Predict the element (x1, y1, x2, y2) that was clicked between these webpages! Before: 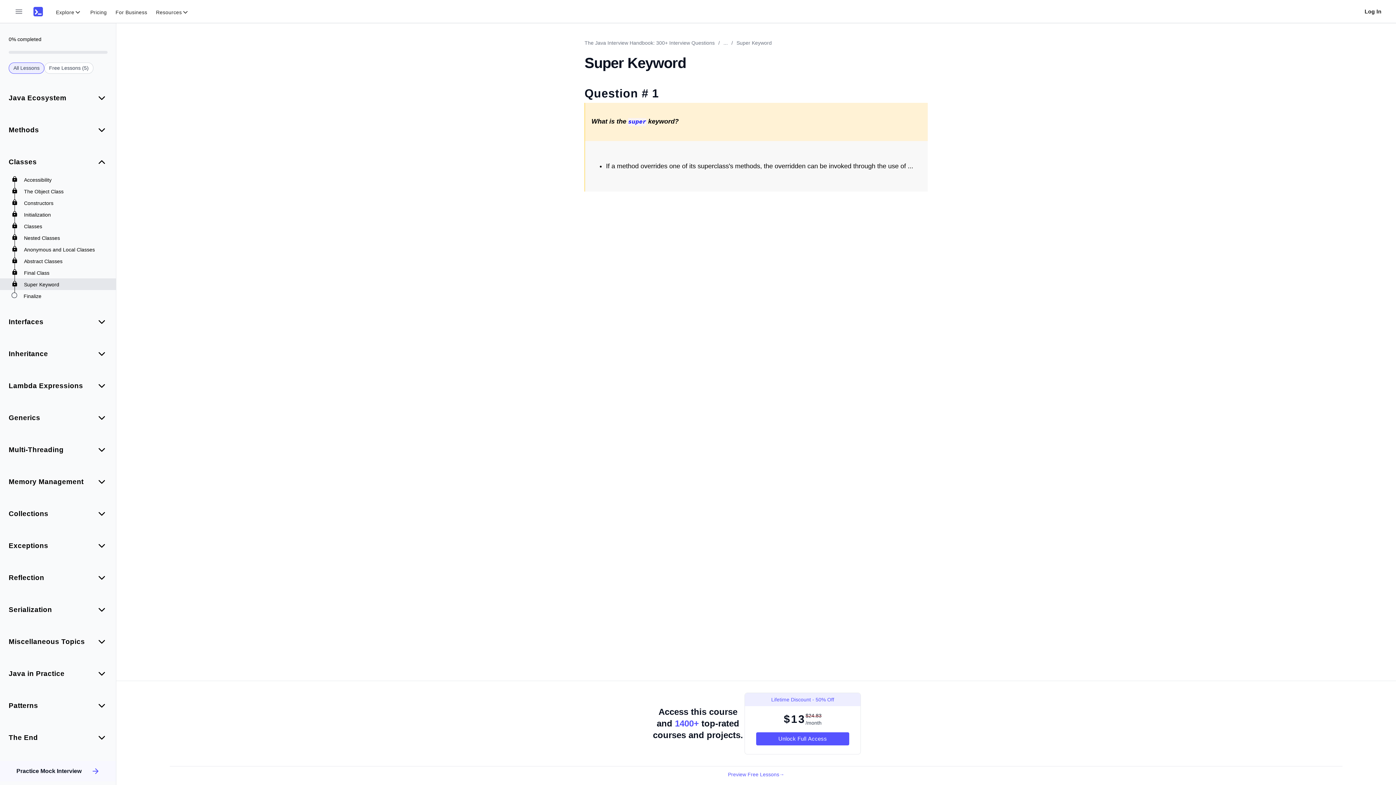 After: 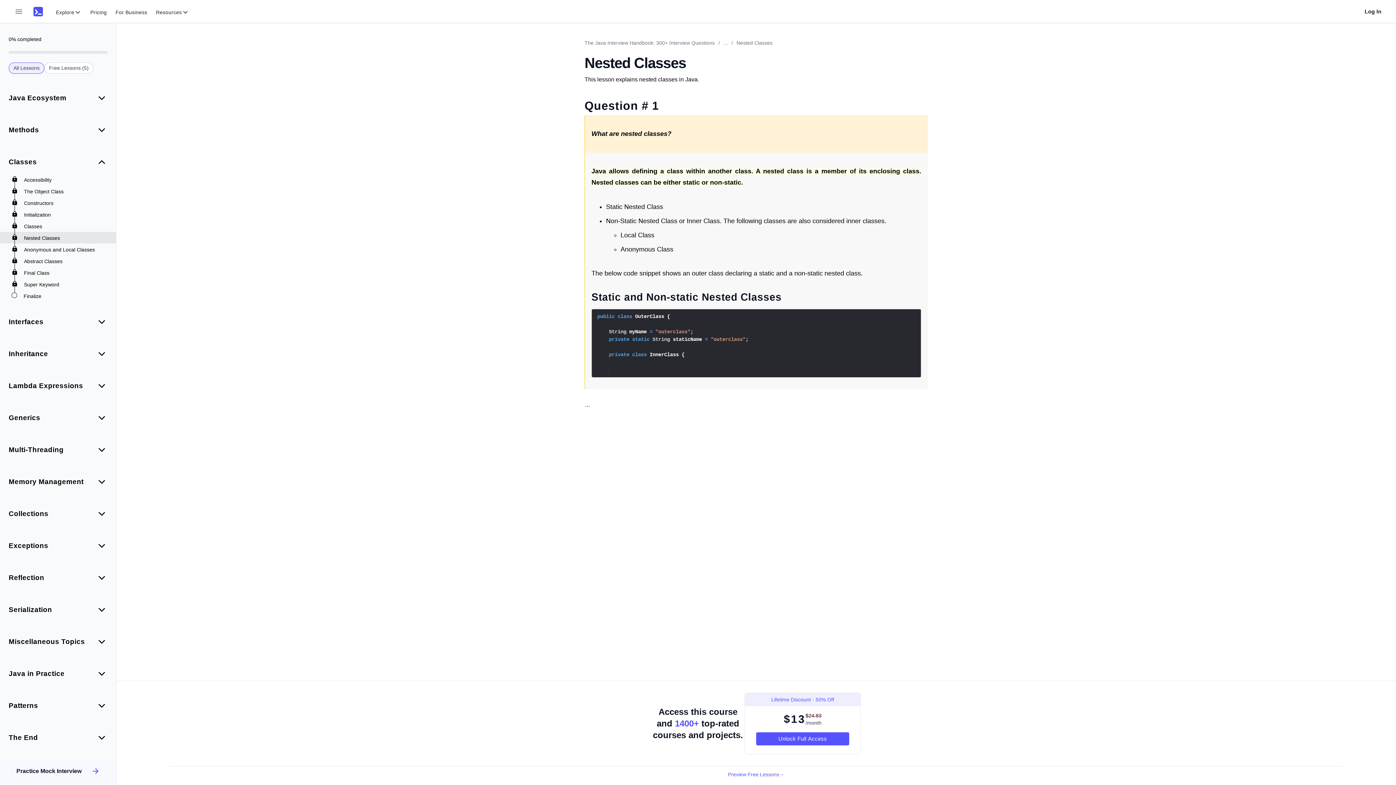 Action: label: Nested Classes bbox: (24, 234, 60, 242)